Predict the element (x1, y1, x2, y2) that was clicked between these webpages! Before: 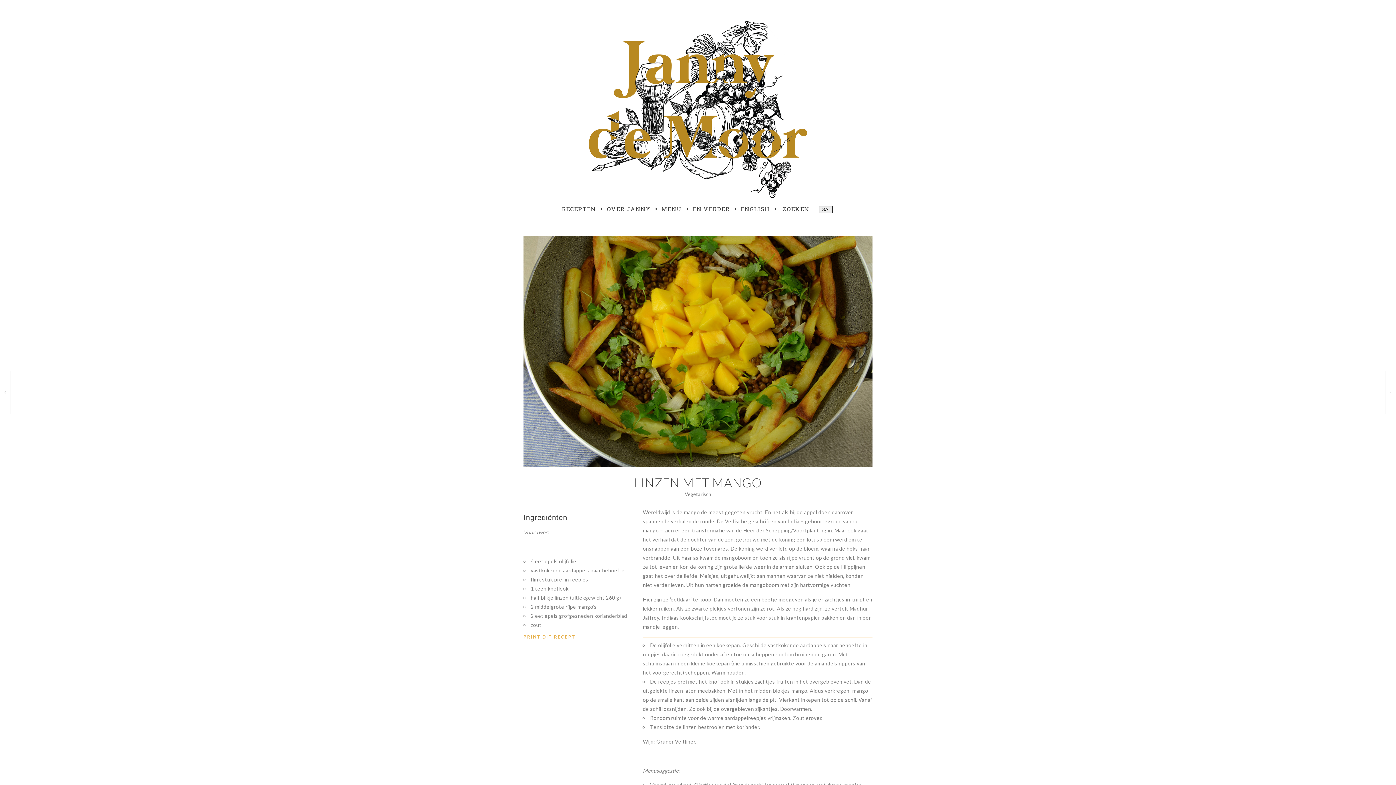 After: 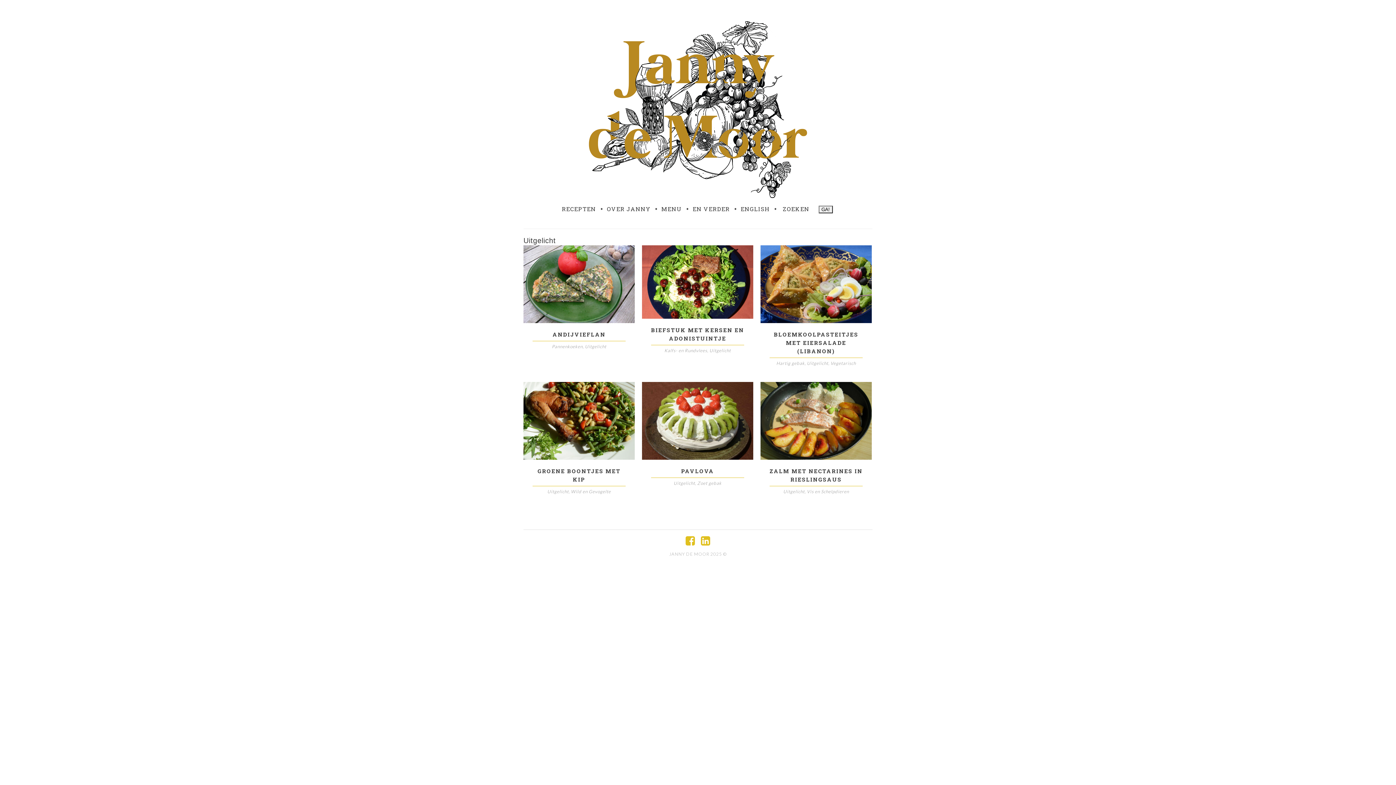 Action: bbox: (562, 205, 596, 212) label: RECEPTEN